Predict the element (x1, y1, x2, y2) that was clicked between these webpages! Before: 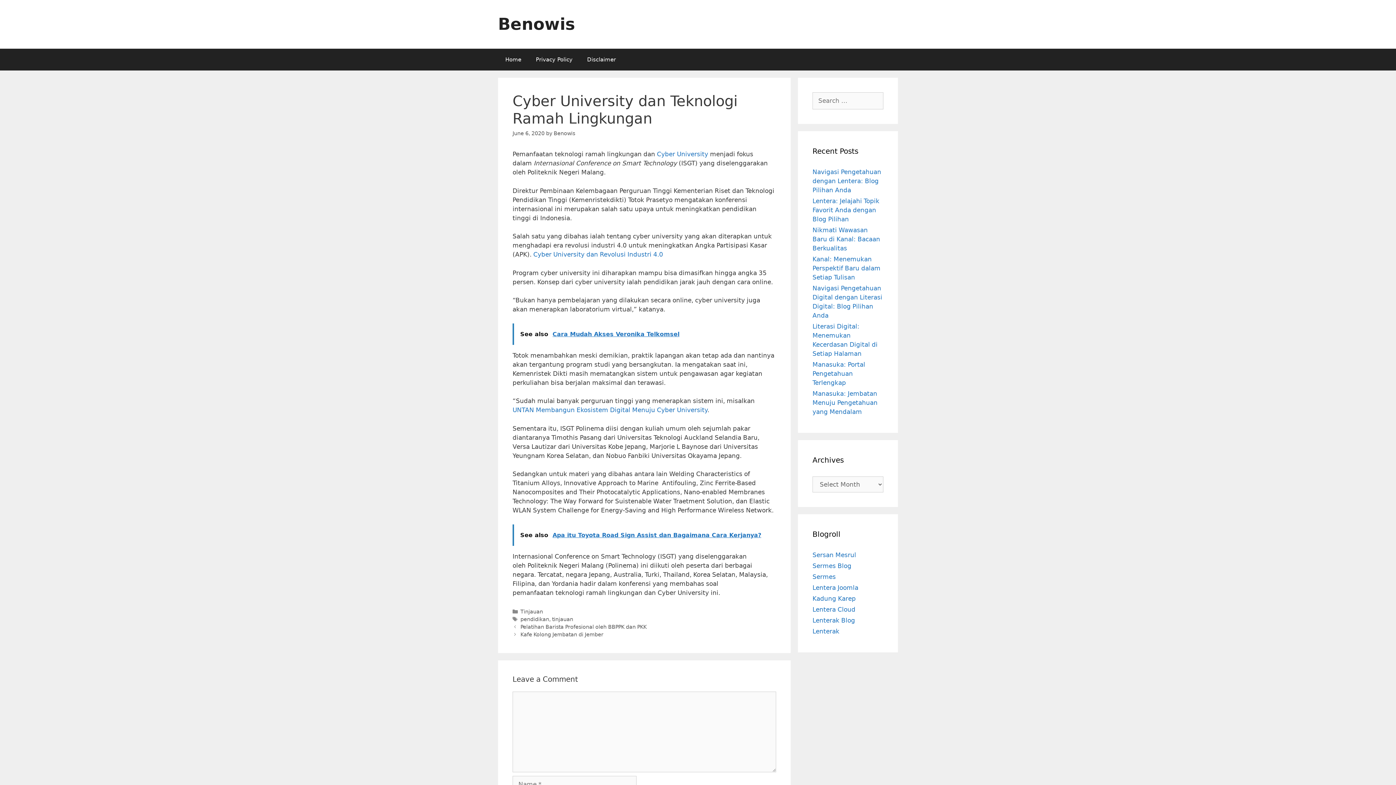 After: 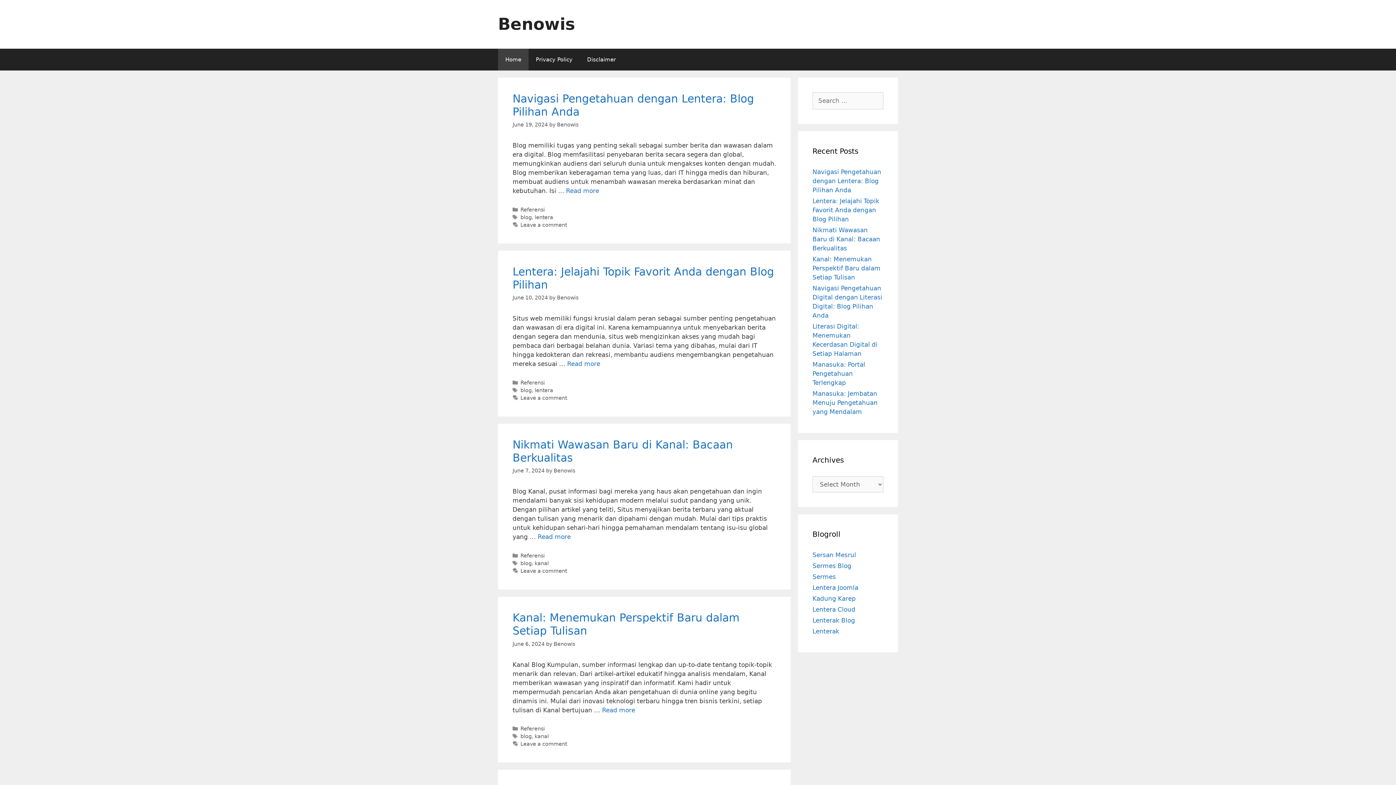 Action: label: Benowis bbox: (498, 14, 575, 33)